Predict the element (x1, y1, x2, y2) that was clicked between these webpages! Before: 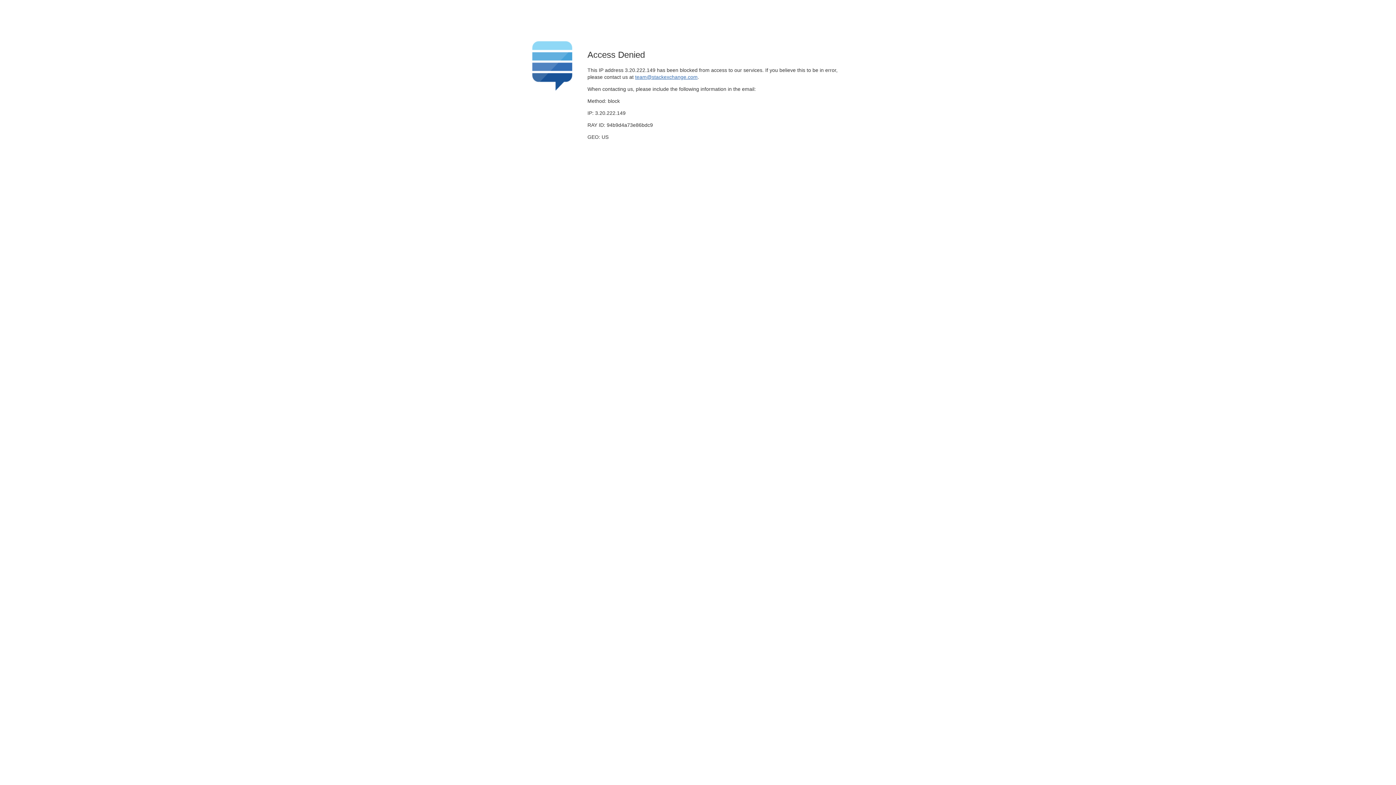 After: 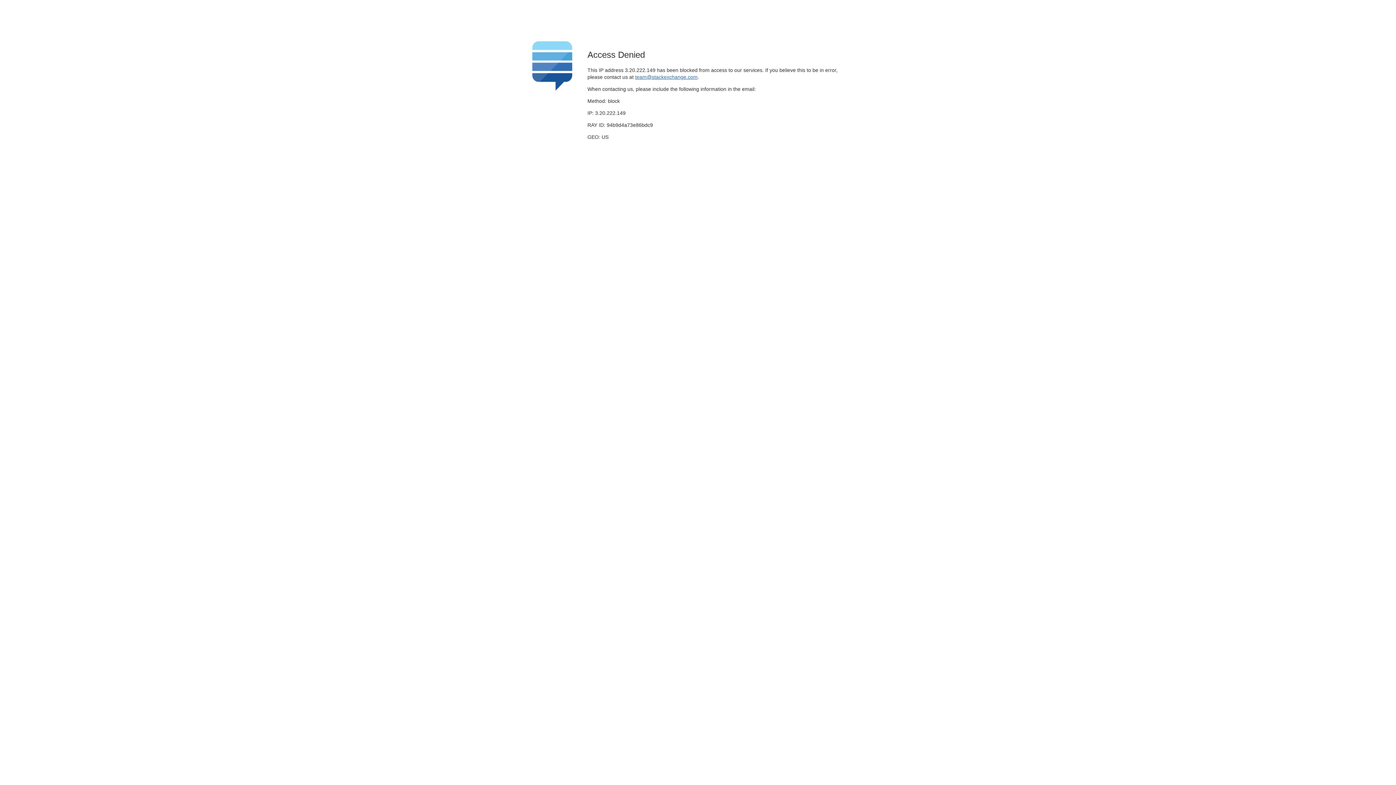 Action: label: team@stackexchange.com bbox: (635, 74, 697, 79)